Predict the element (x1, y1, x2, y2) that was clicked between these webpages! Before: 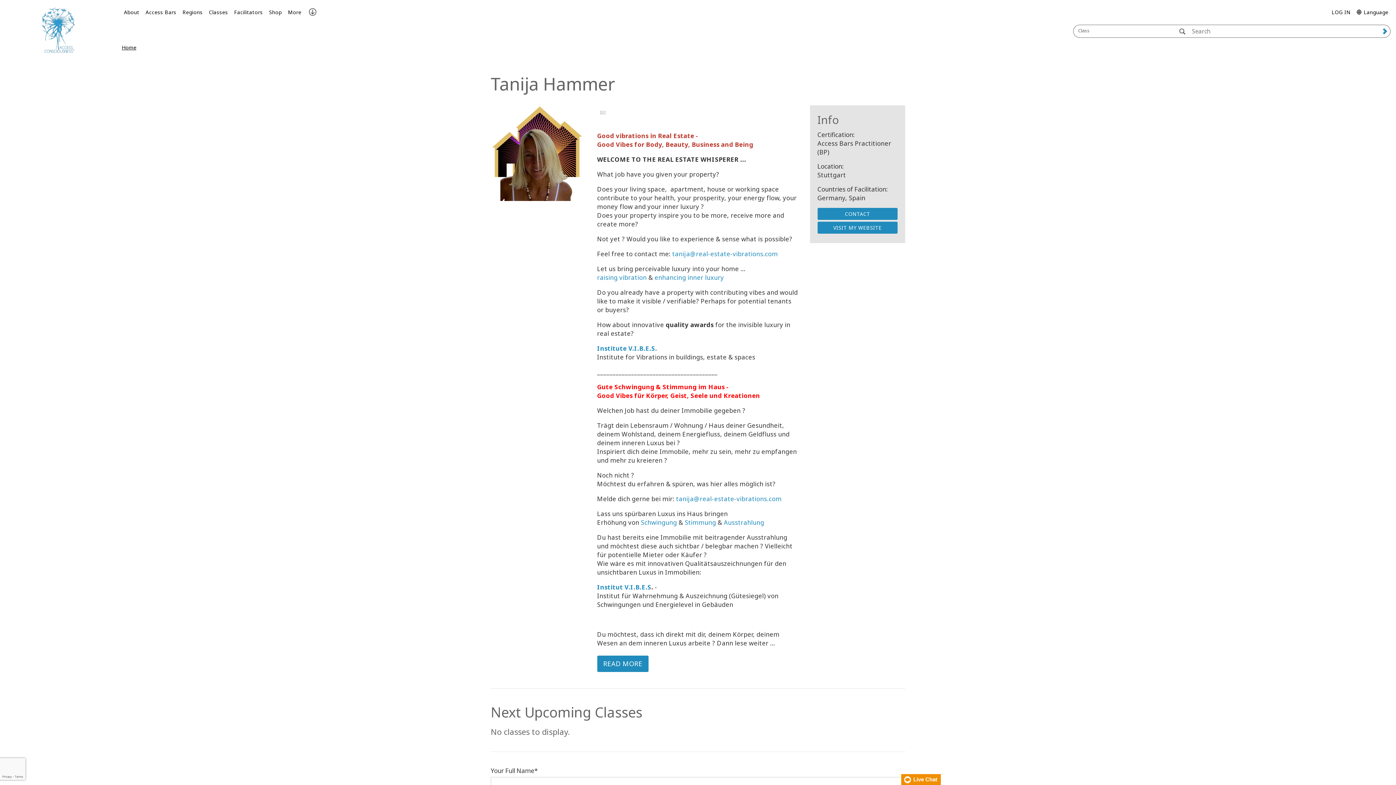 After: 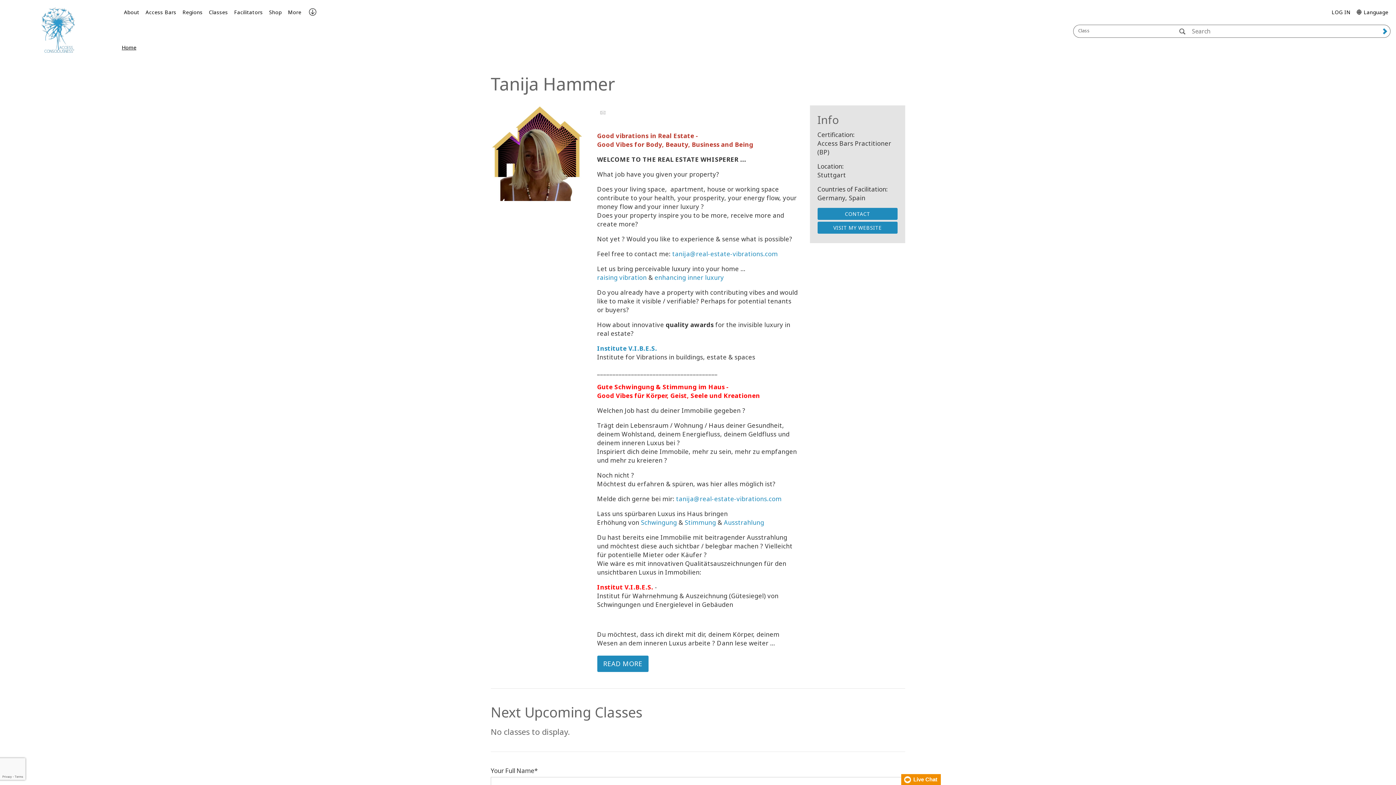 Action: bbox: (597, 583, 651, 591) label: Institut V.I.B.E.S